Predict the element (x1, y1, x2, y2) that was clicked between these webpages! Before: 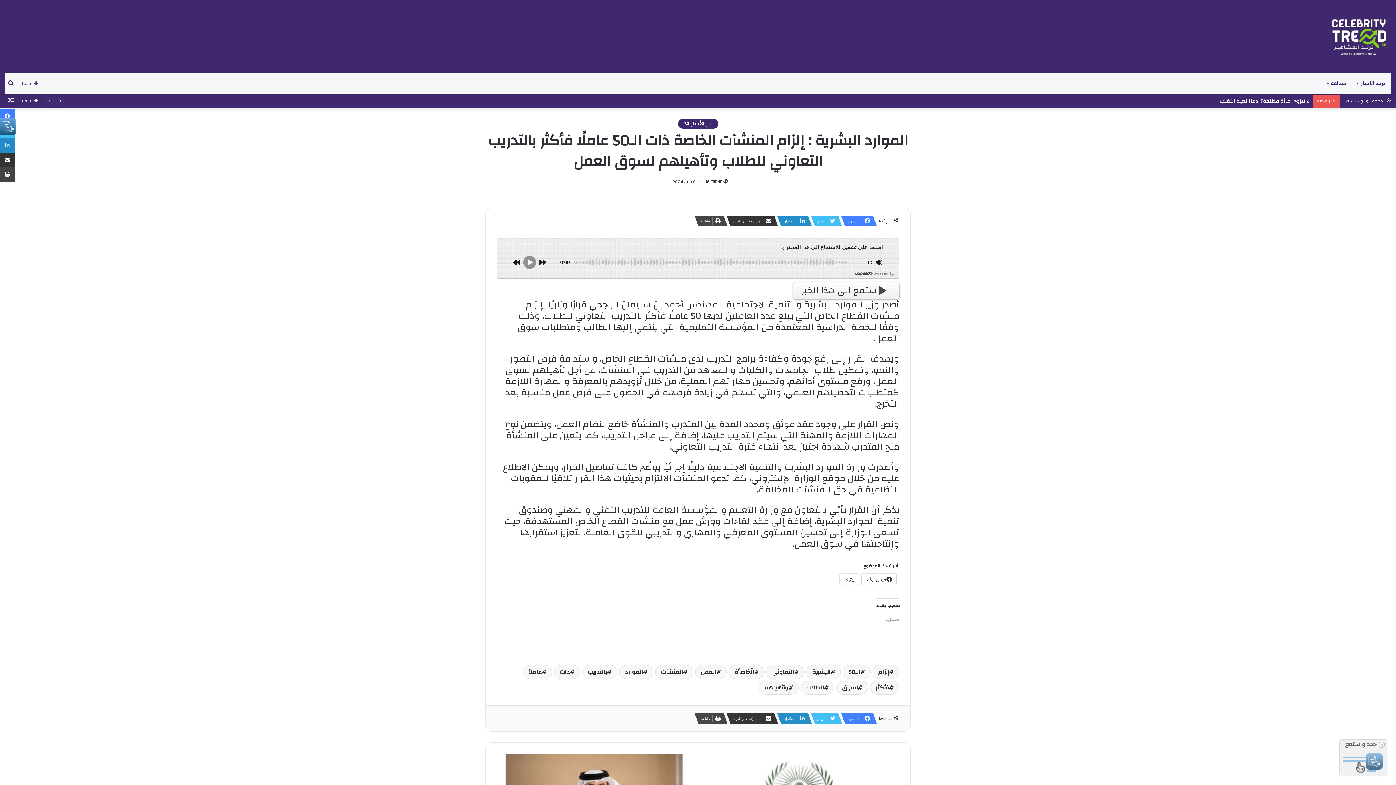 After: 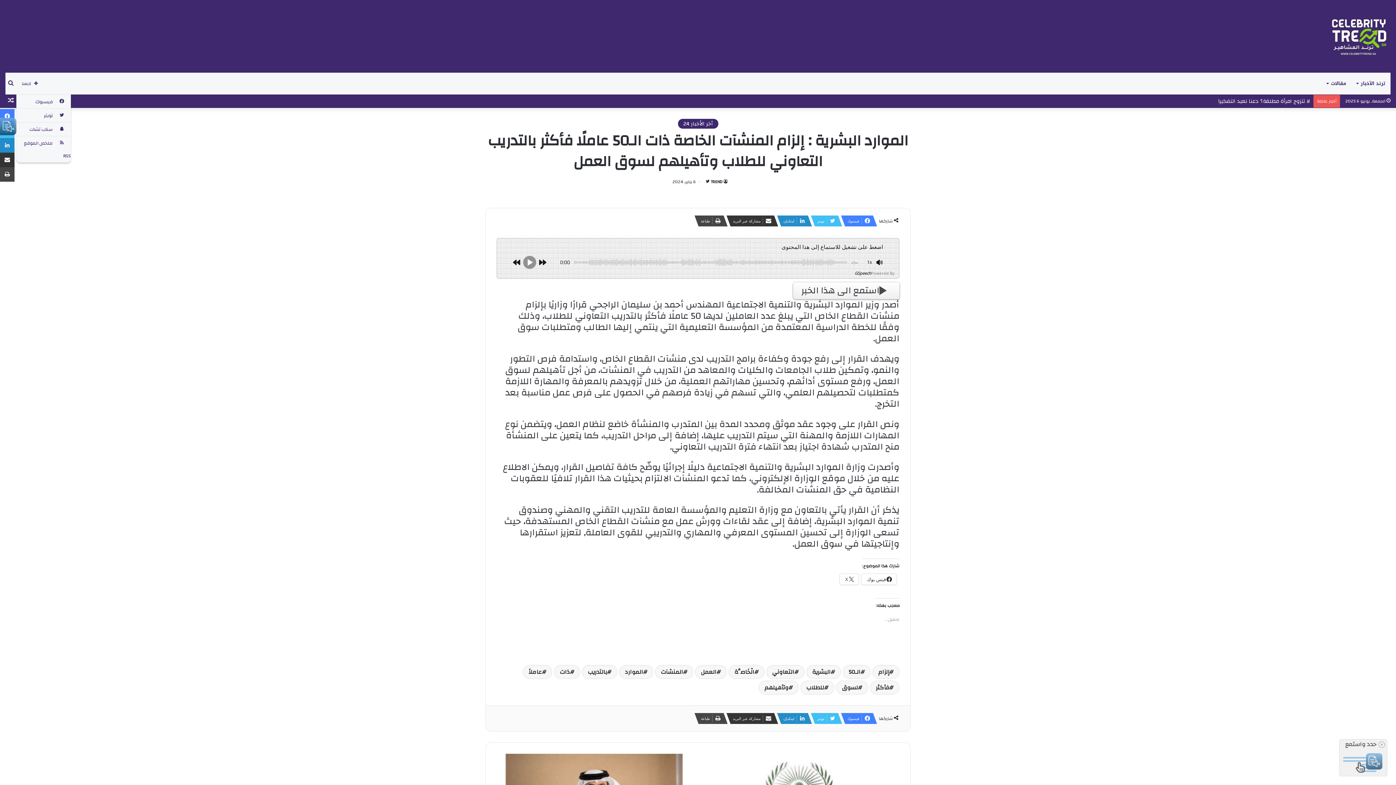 Action: bbox: (16, 72, 43, 94) label: تابعنا